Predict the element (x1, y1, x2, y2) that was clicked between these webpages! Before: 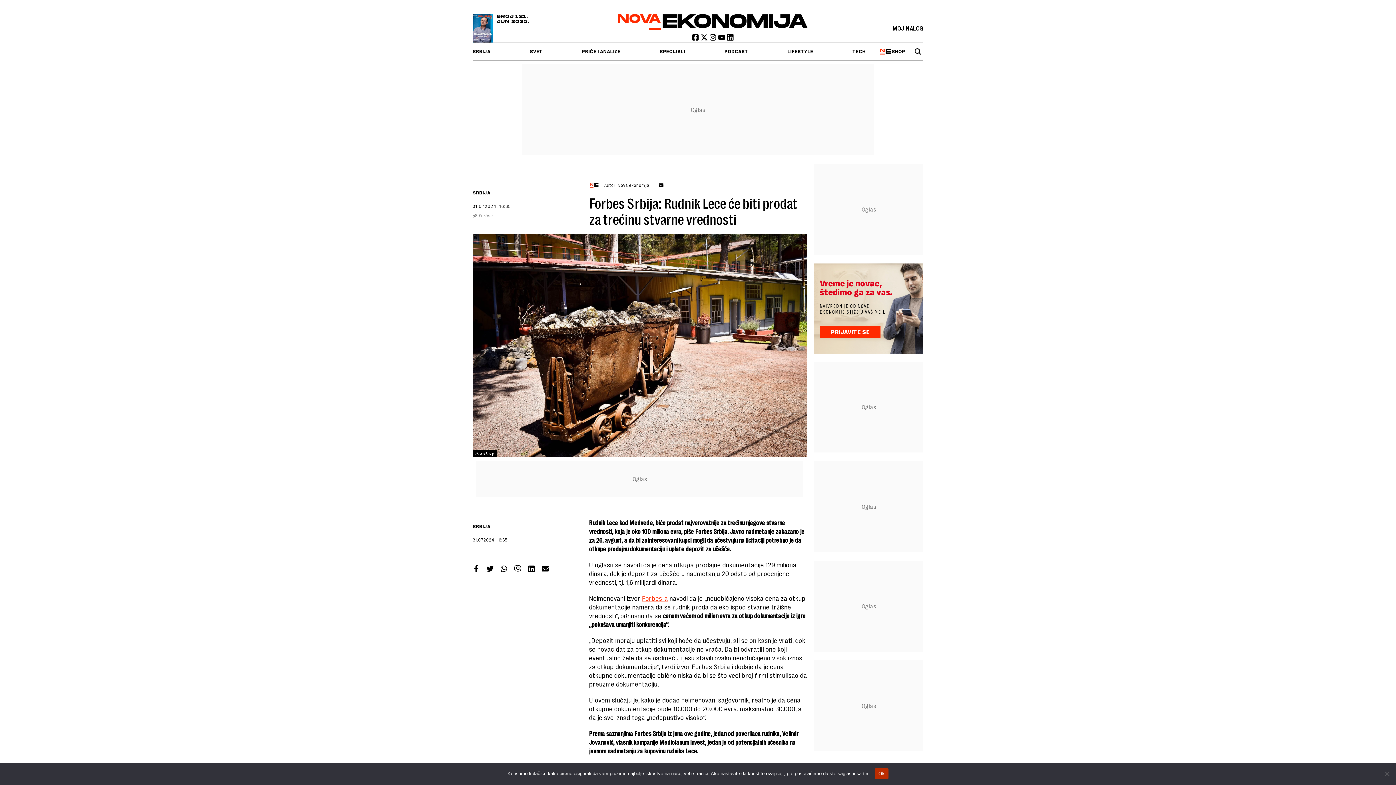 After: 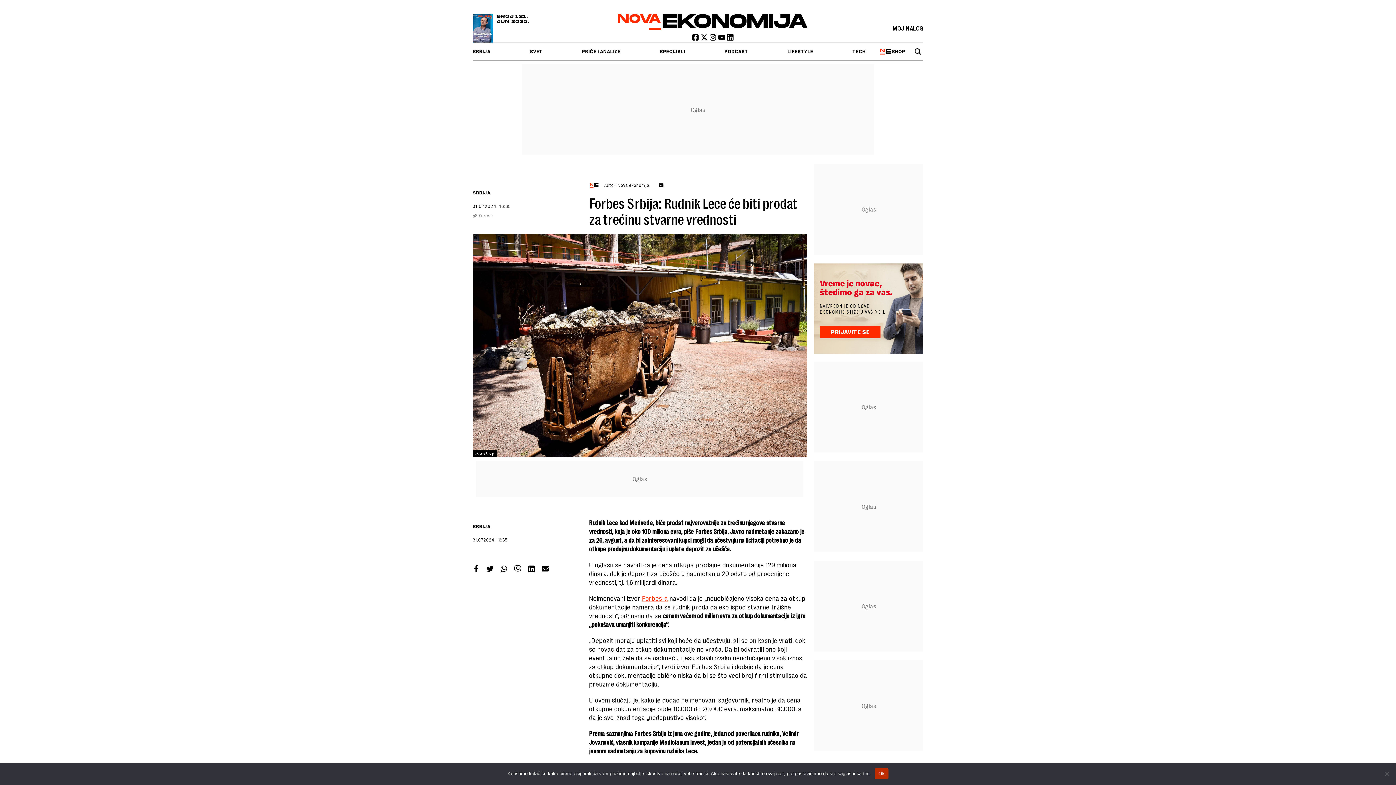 Action: bbox: (528, 565, 535, 574) label: Linkedin share